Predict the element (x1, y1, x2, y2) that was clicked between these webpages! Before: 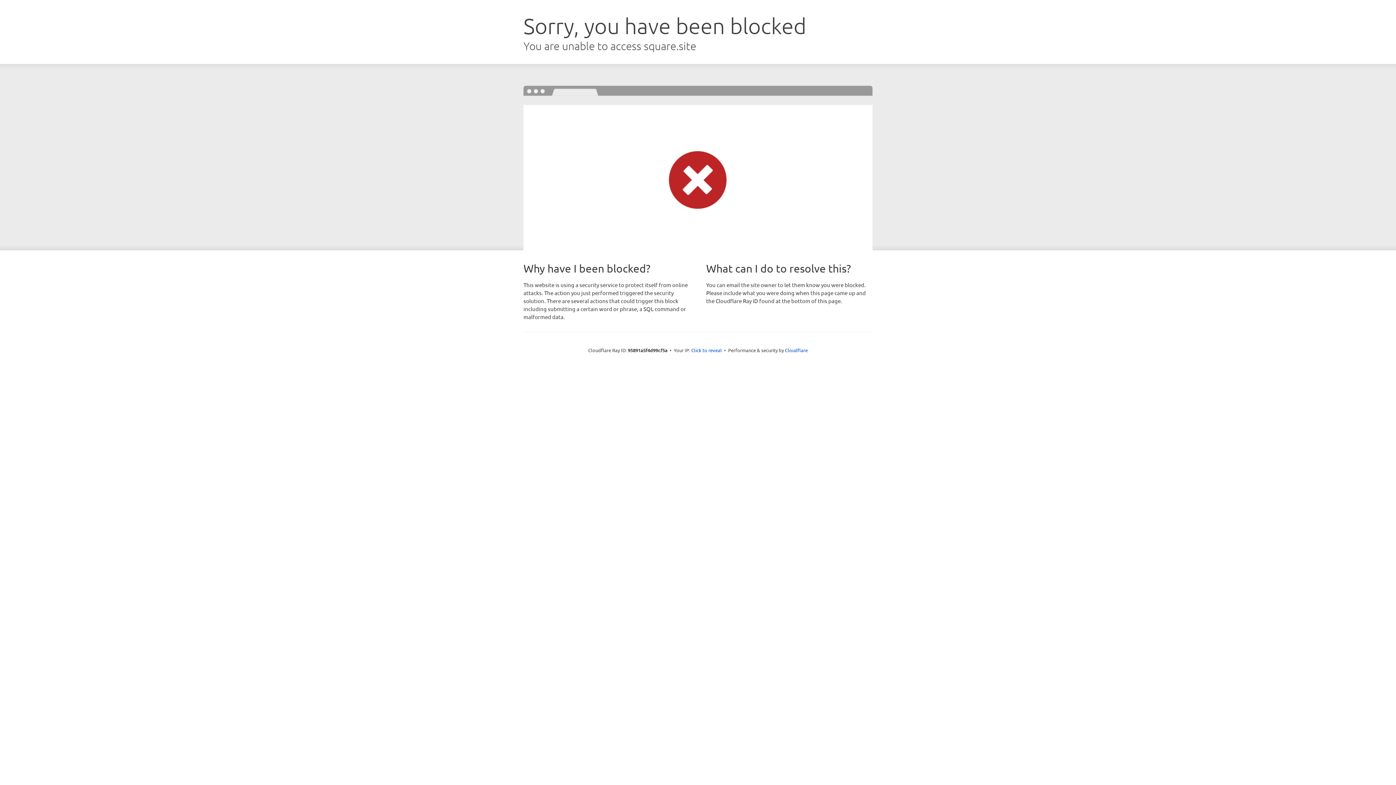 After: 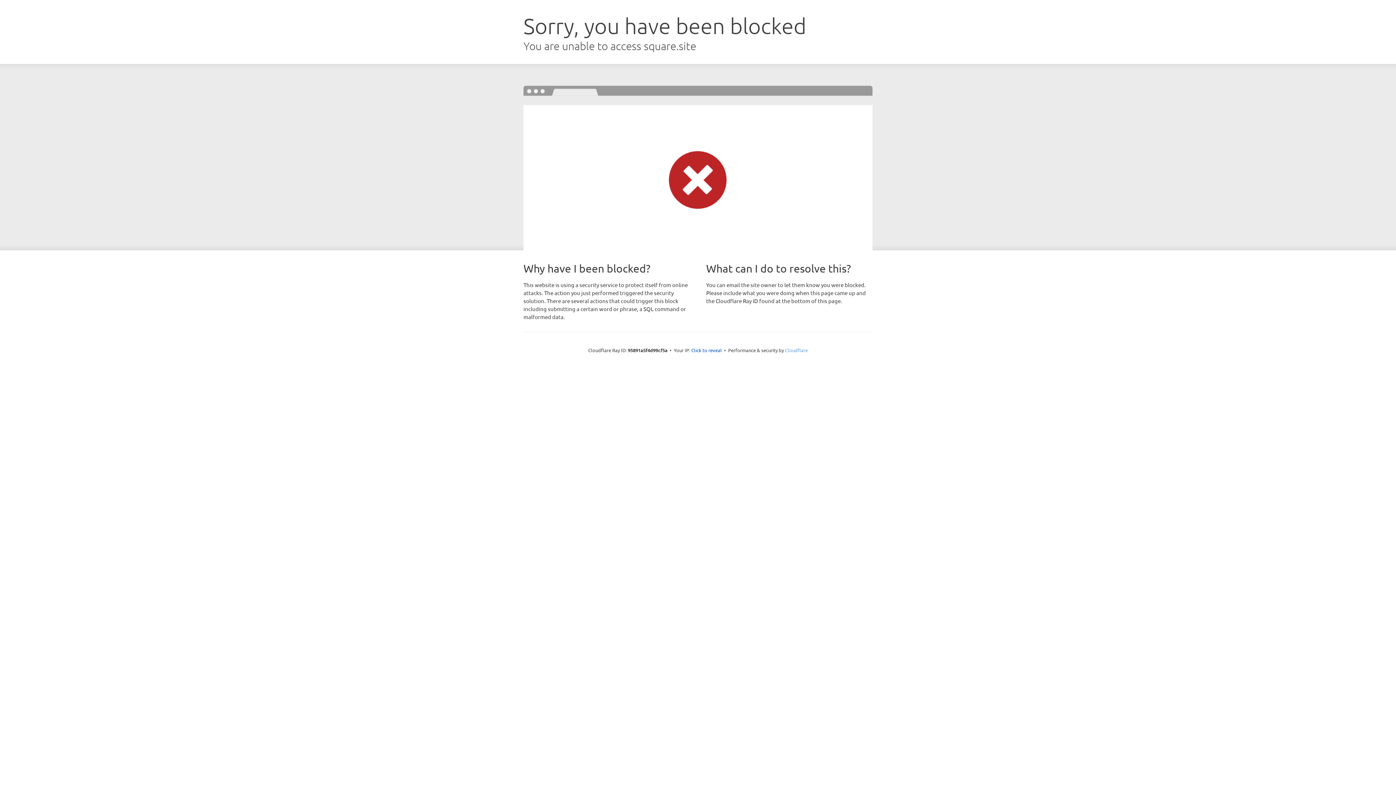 Action: label: Cloudflare bbox: (785, 347, 808, 353)